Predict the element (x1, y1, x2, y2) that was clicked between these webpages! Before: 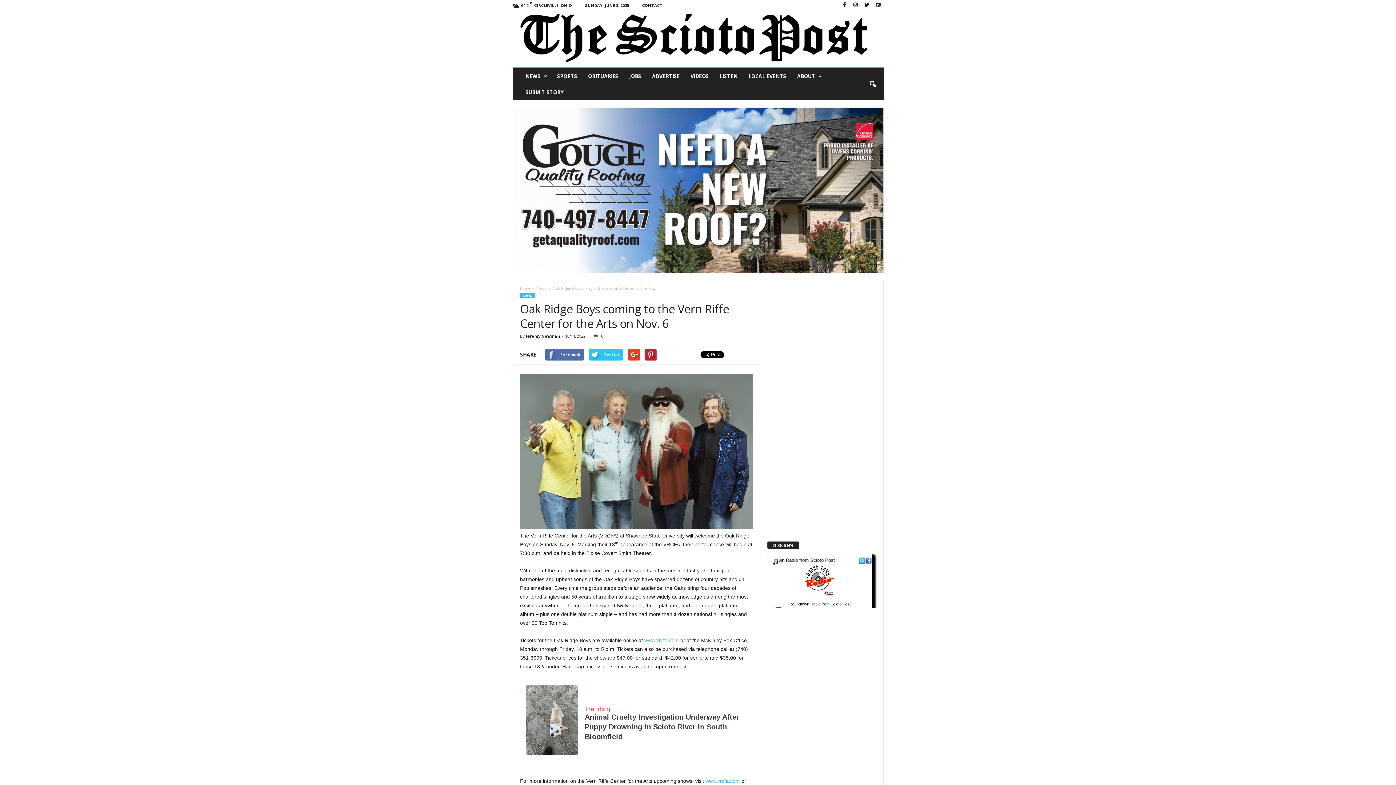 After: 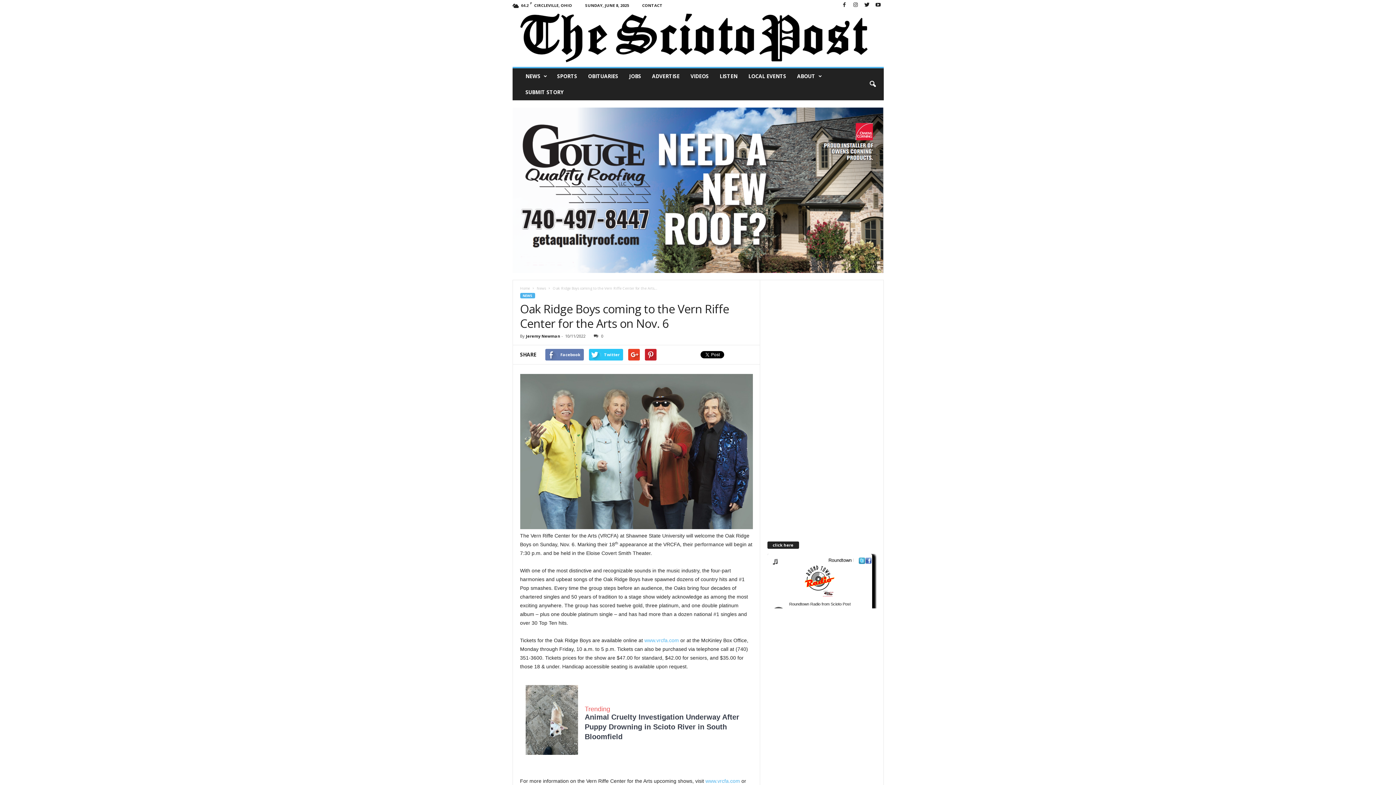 Action: label: Facebook bbox: (545, 349, 583, 360)